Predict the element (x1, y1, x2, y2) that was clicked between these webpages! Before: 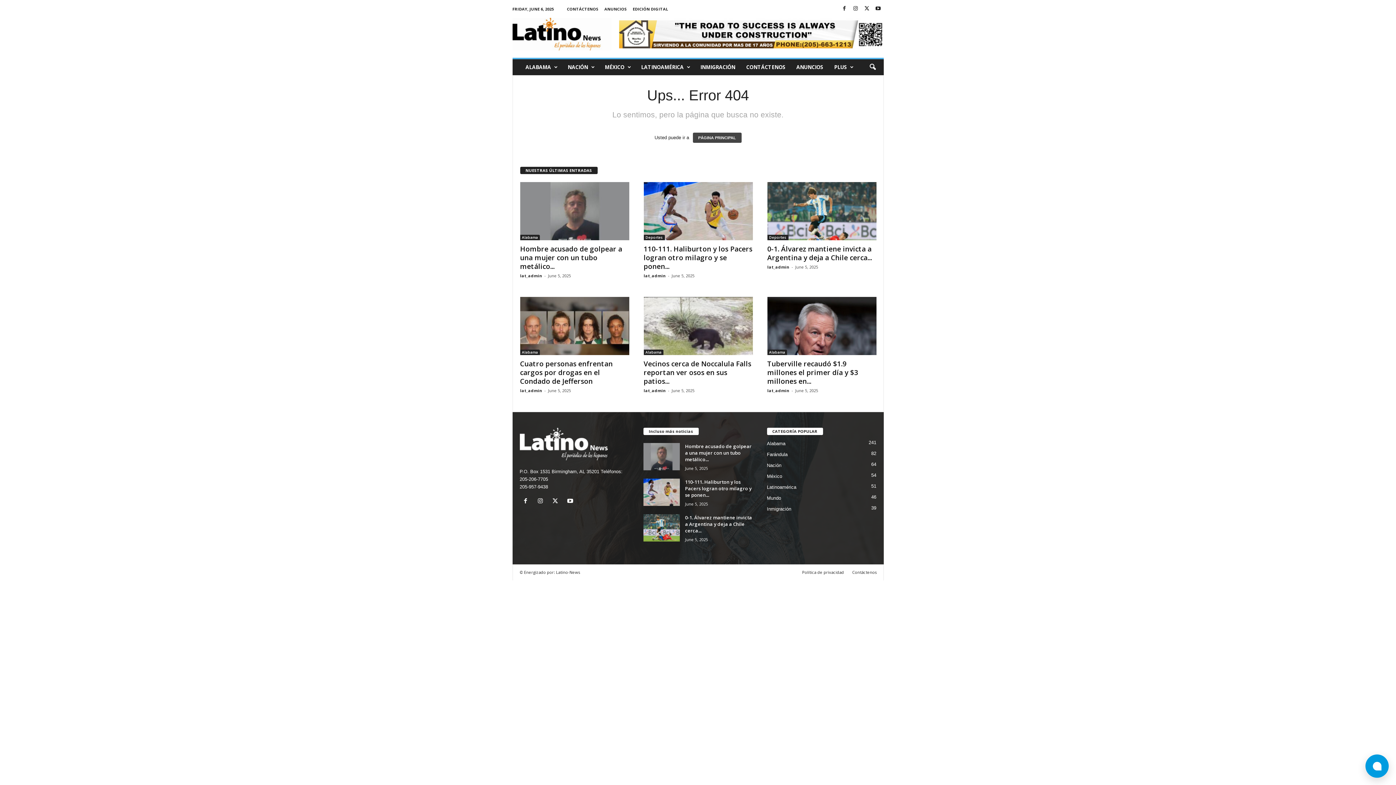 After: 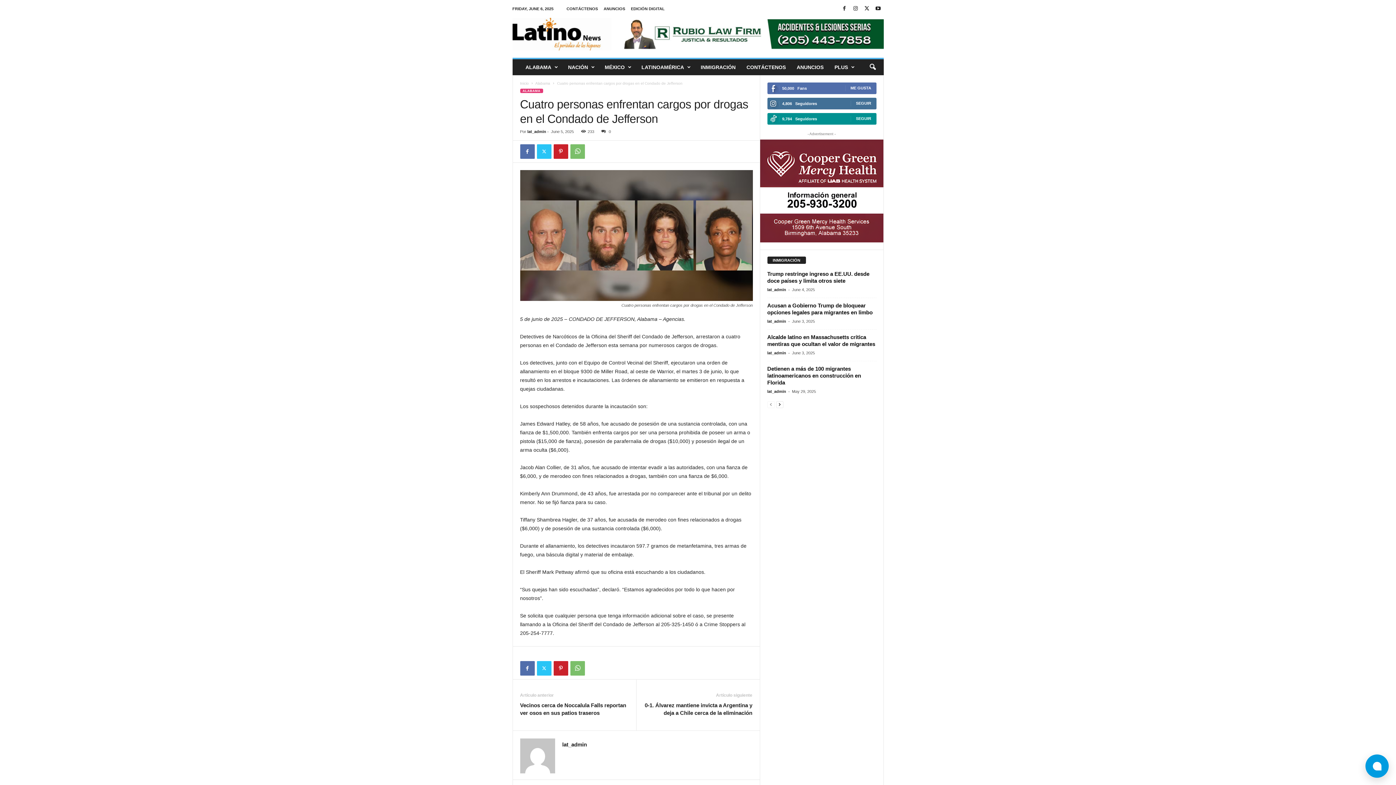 Action: bbox: (520, 359, 612, 386) label: Cuatro personas enfrentan cargos por drogas en el Condado de Jefferson